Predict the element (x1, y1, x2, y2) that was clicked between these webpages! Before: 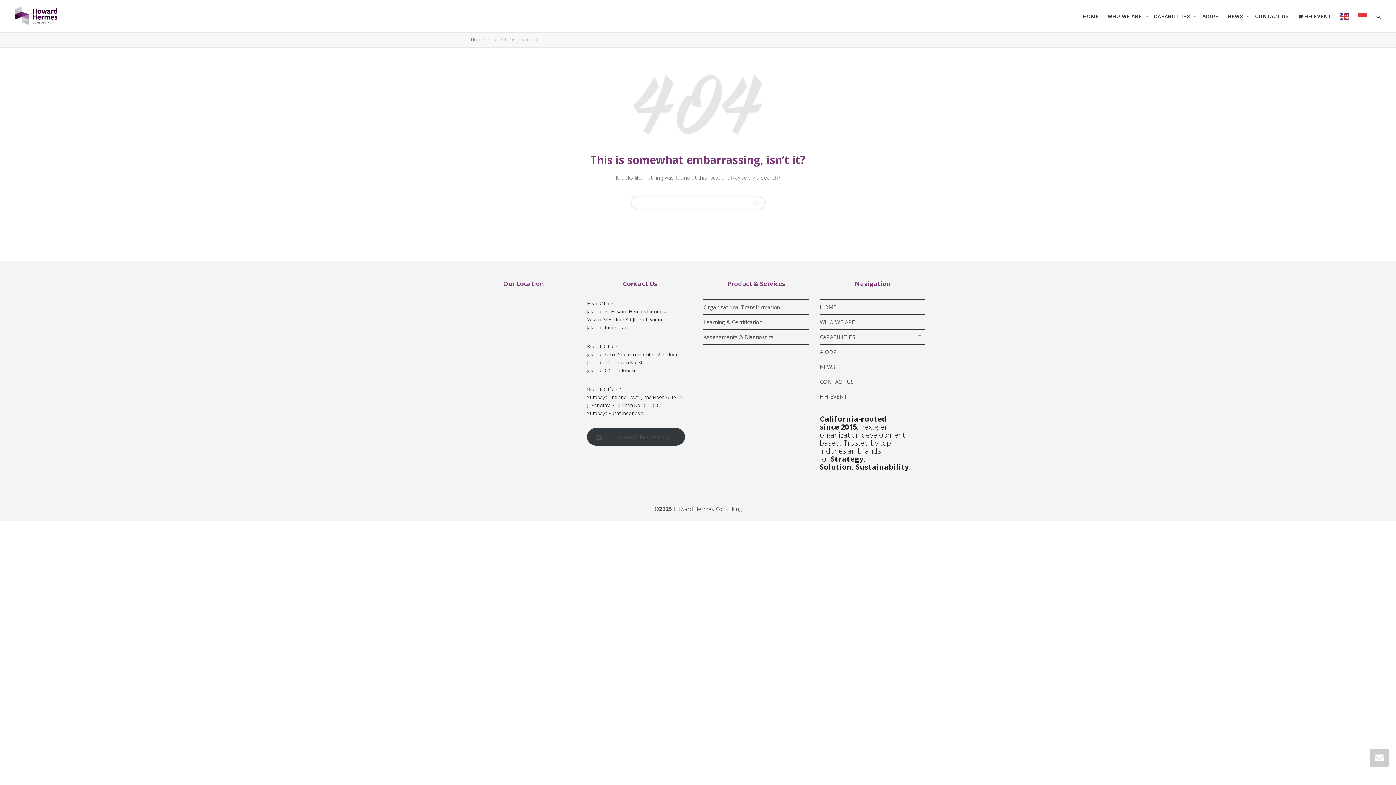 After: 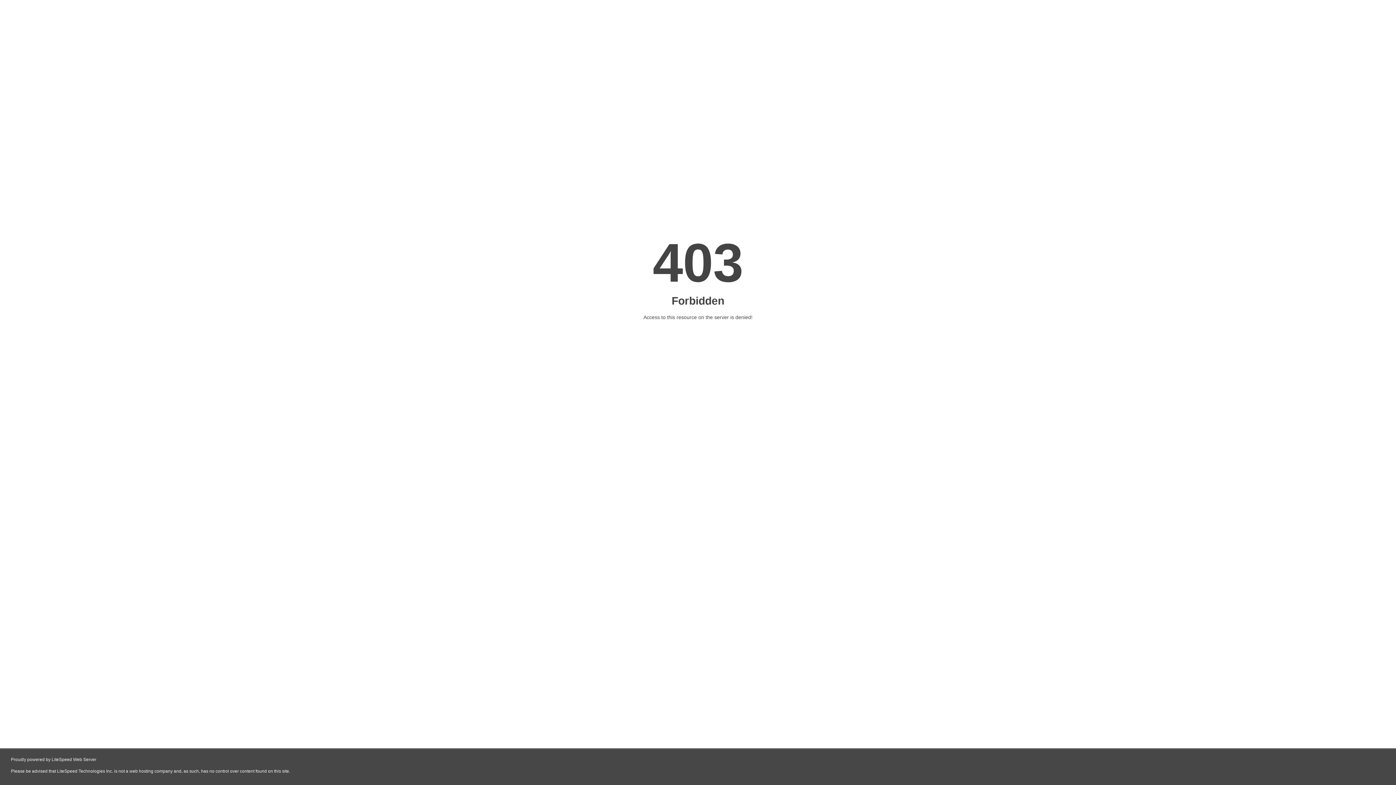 Action: label: AIODP bbox: (1202, 0, 1219, 32)